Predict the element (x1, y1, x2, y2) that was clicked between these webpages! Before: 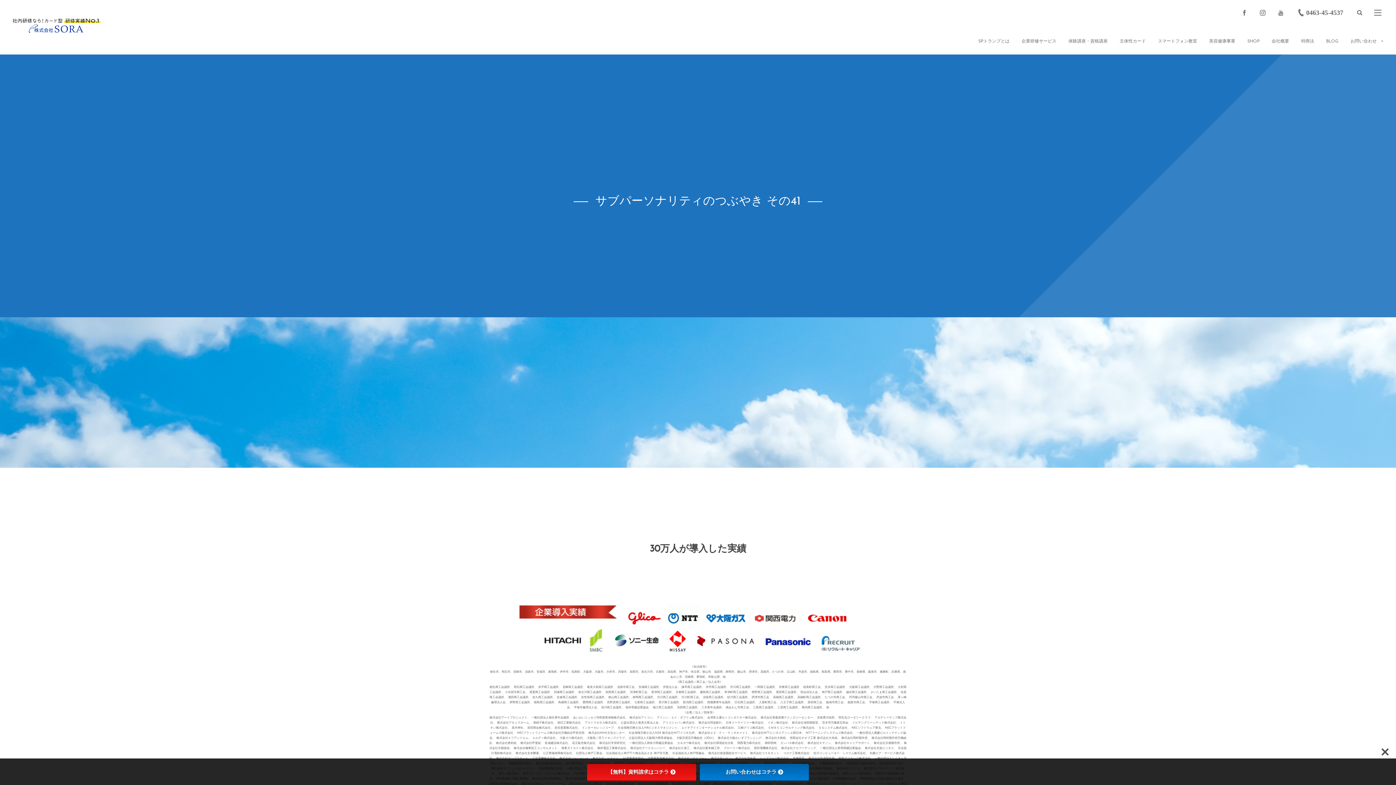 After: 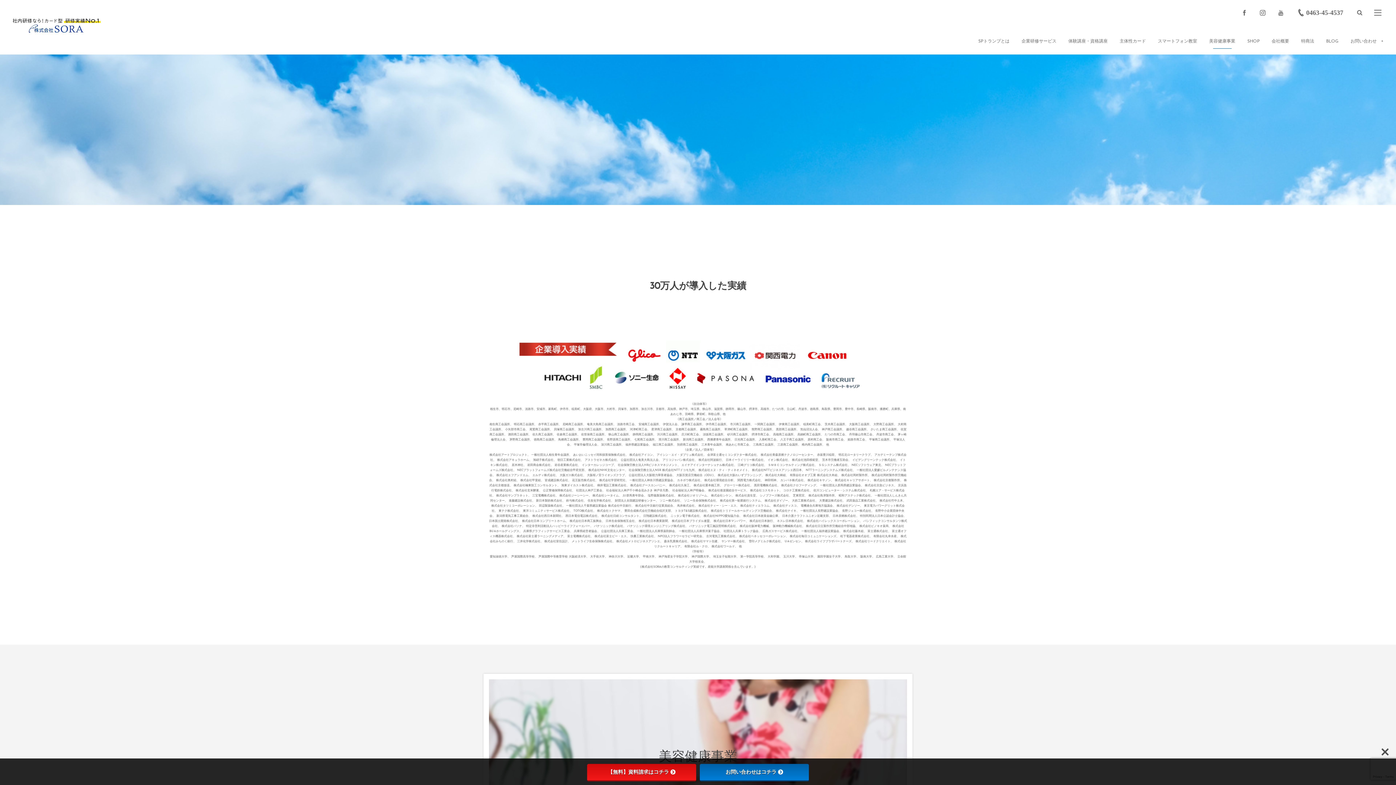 Action: label: 美容健康事業 bbox: (1204, 28, 1241, 54)